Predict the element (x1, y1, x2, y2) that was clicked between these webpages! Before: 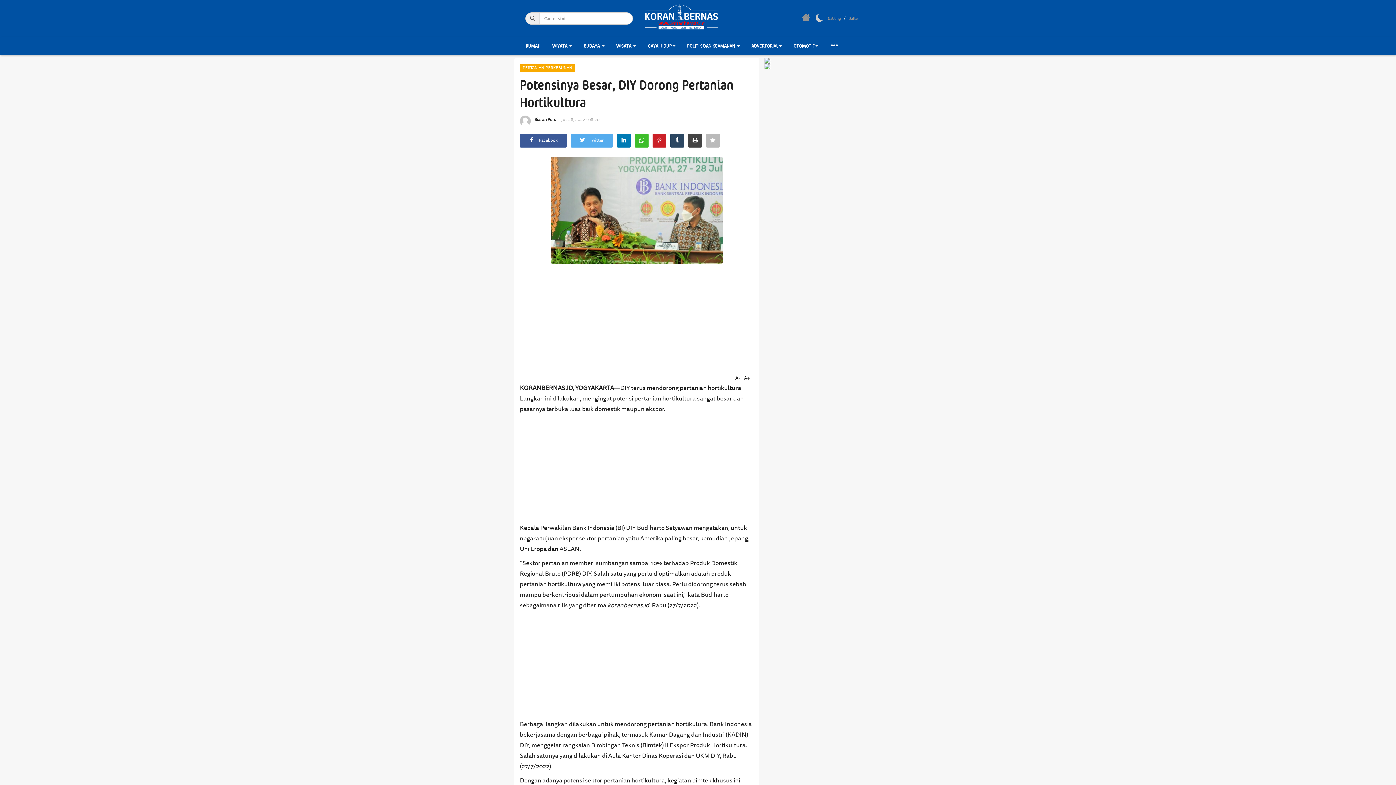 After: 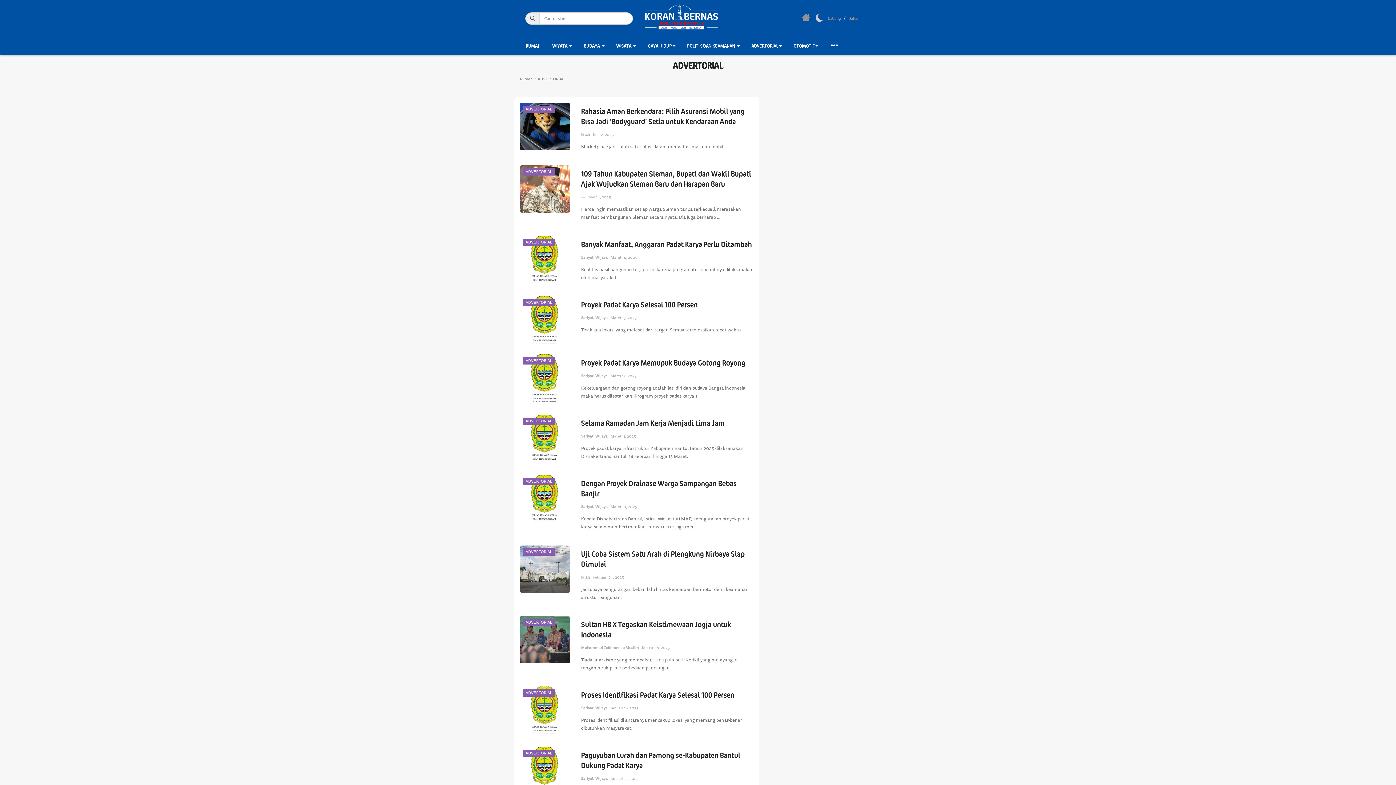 Action: bbox: (745, 37, 788, 55) label: ADVERTORIAL